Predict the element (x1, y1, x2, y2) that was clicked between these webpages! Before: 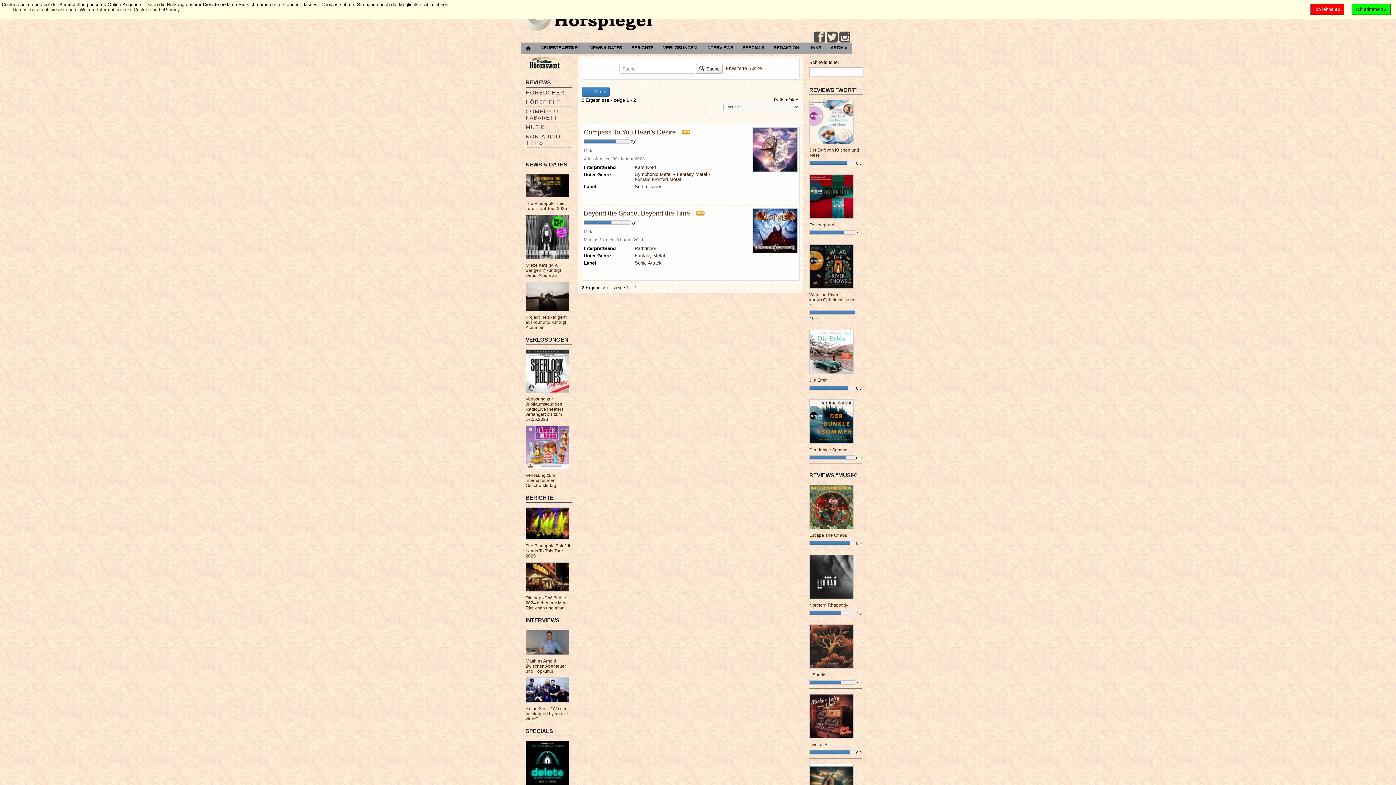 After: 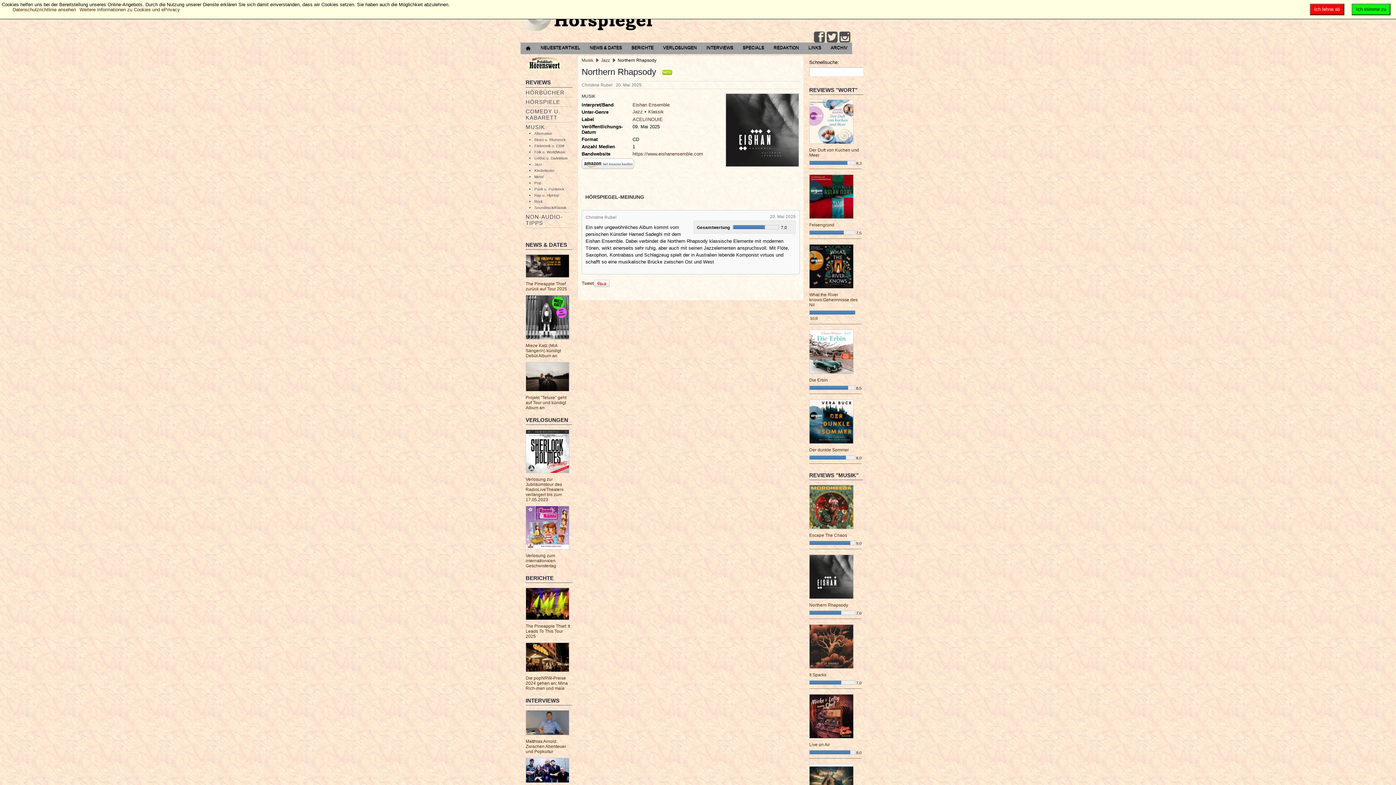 Action: label: Northern Rhapsody bbox: (809, 602, 848, 608)